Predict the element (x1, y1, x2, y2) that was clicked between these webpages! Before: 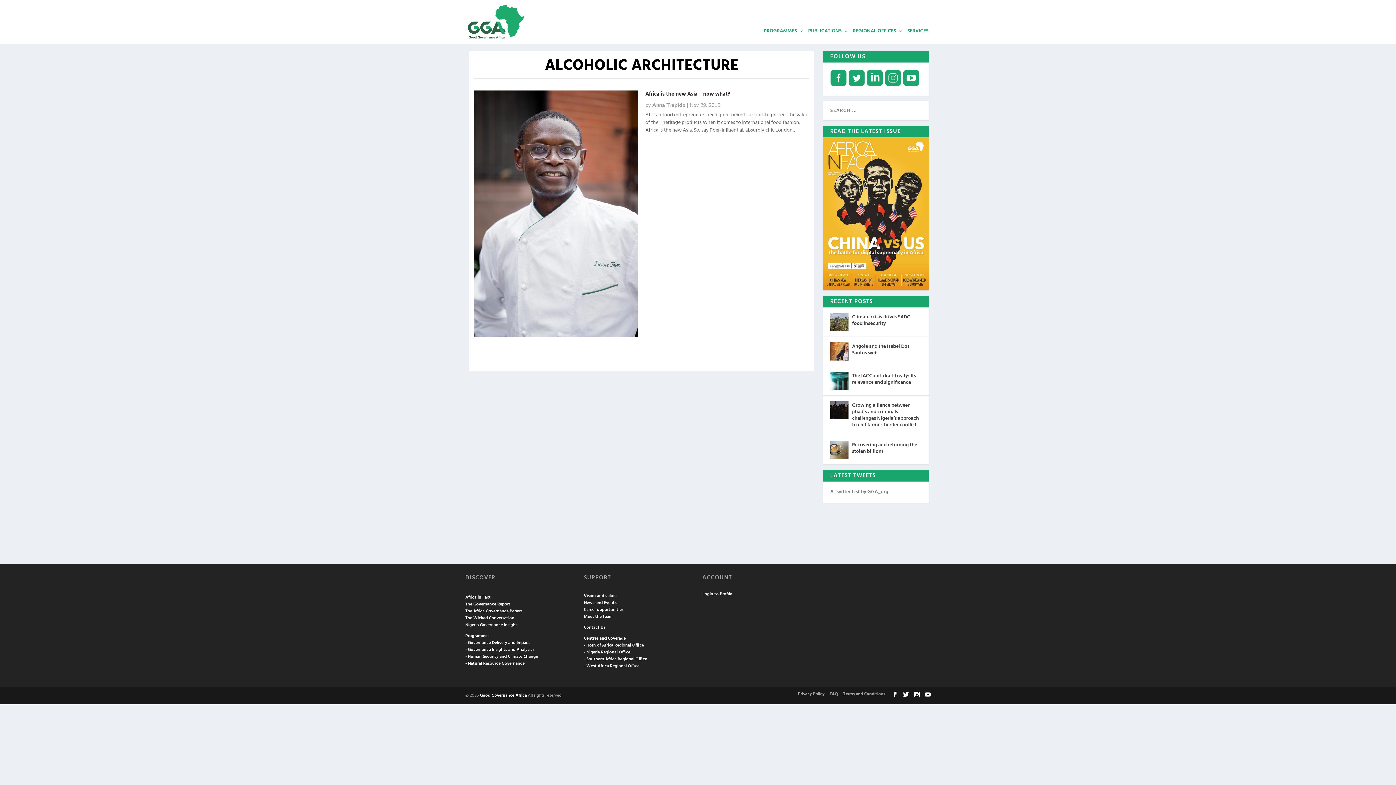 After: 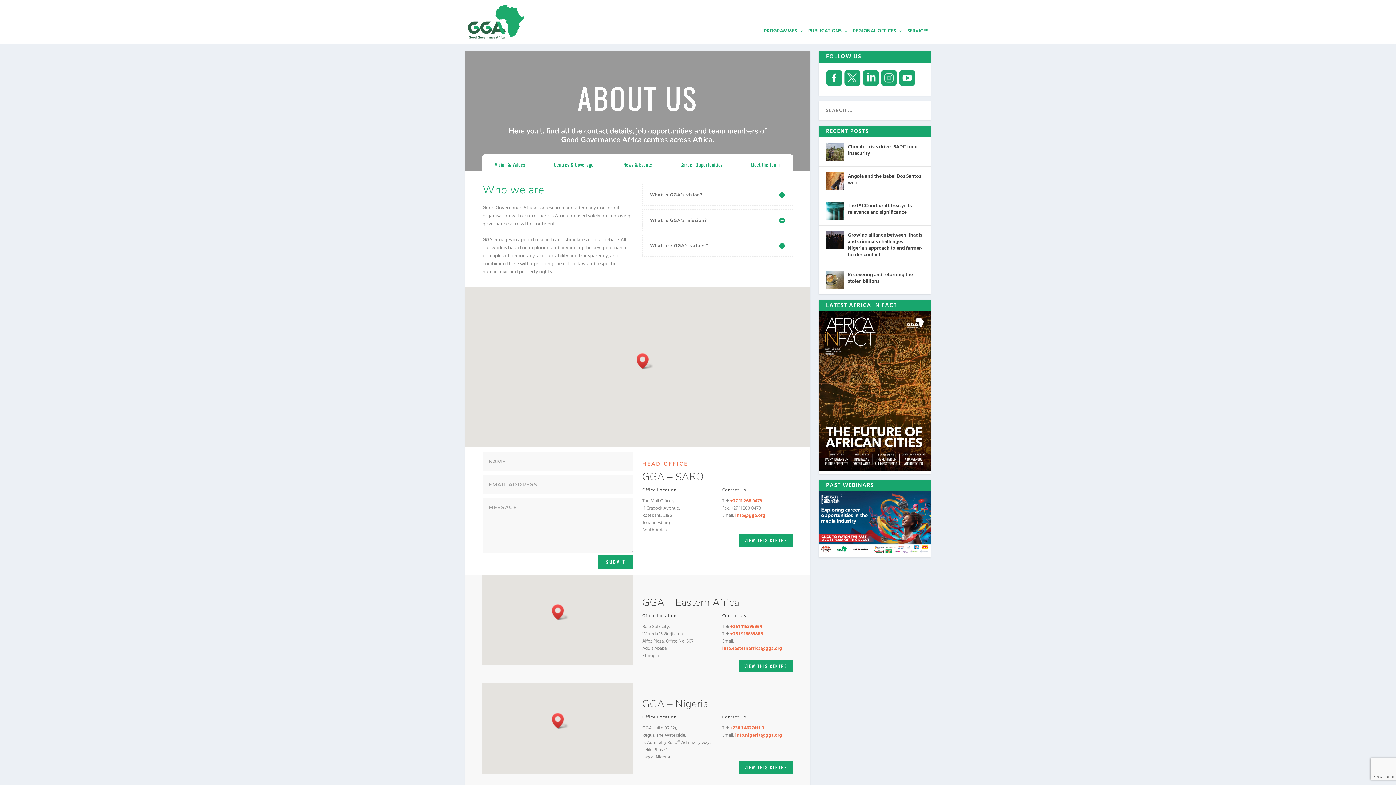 Action: bbox: (584, 624, 605, 631) label: Contact Us